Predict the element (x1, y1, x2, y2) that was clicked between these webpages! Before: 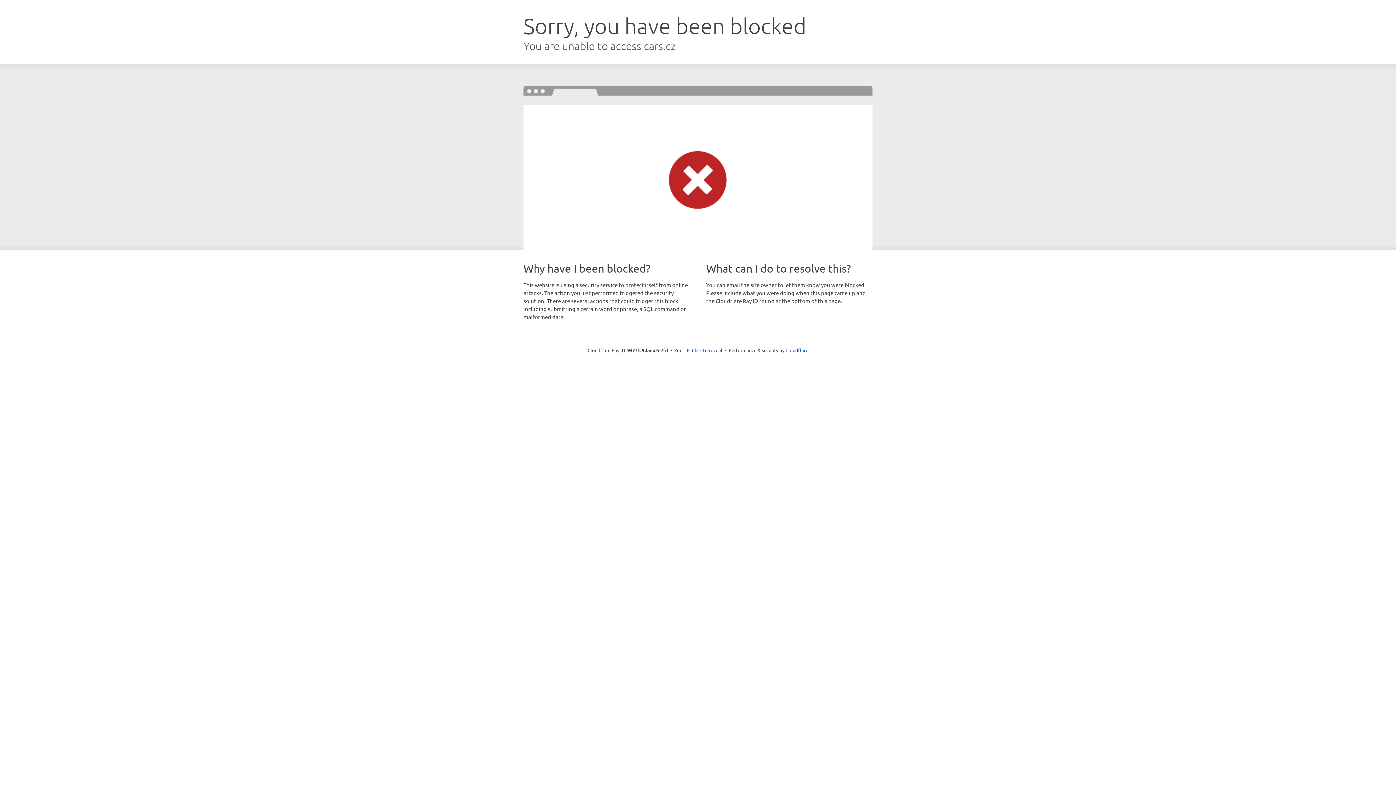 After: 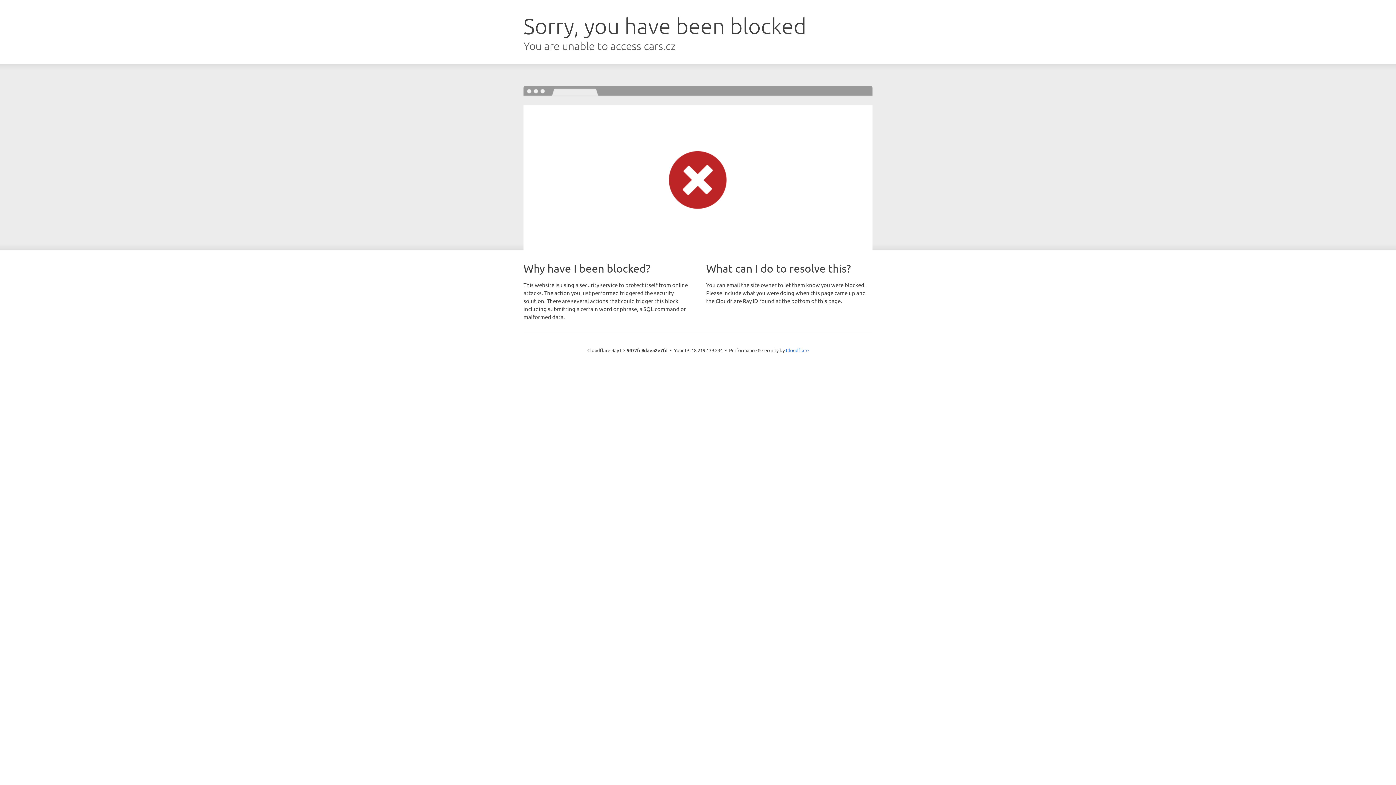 Action: bbox: (692, 346, 722, 353) label: Click to reveal